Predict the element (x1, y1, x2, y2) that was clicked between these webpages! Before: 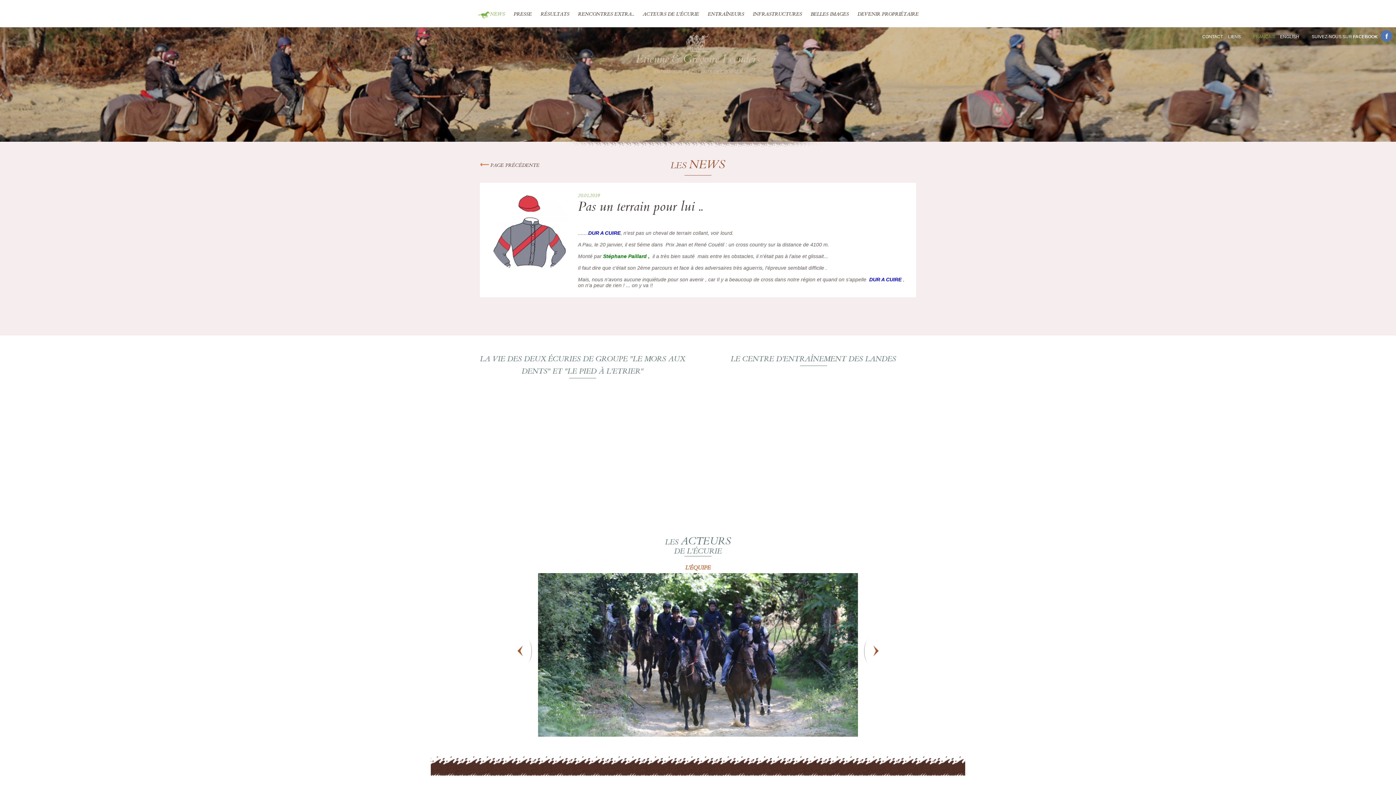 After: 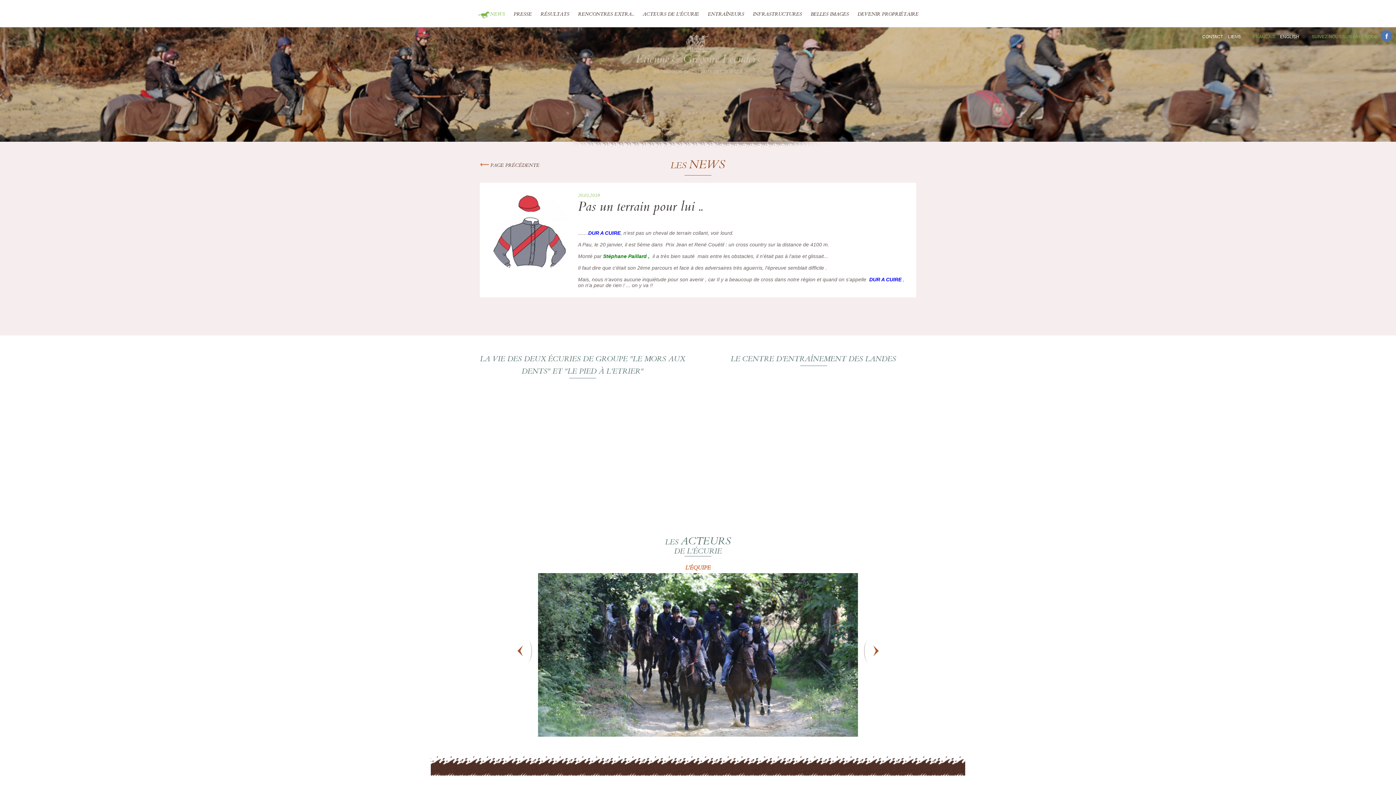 Action: bbox: (1312, 30, 1392, 41) label: SUIVEZ-NOUS SUR FACEBOOK